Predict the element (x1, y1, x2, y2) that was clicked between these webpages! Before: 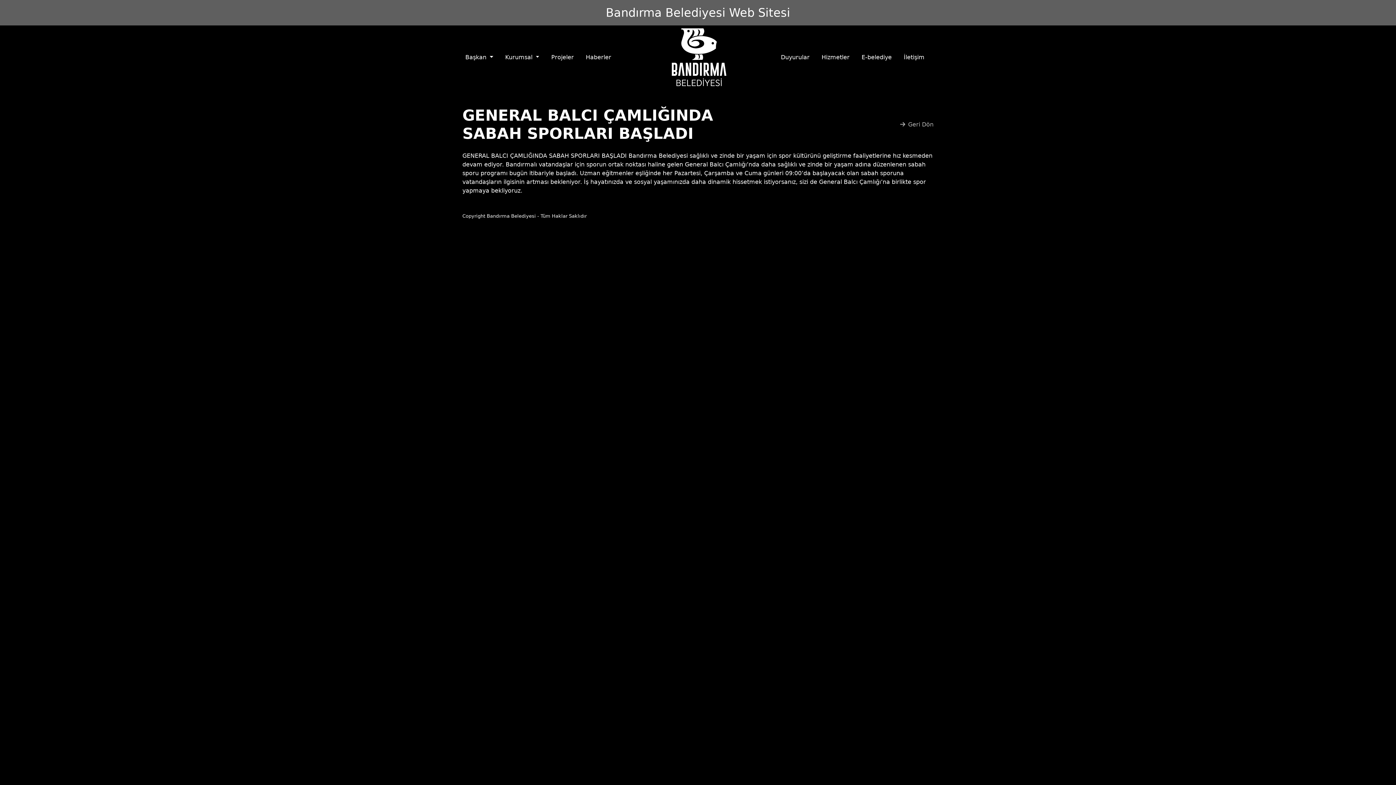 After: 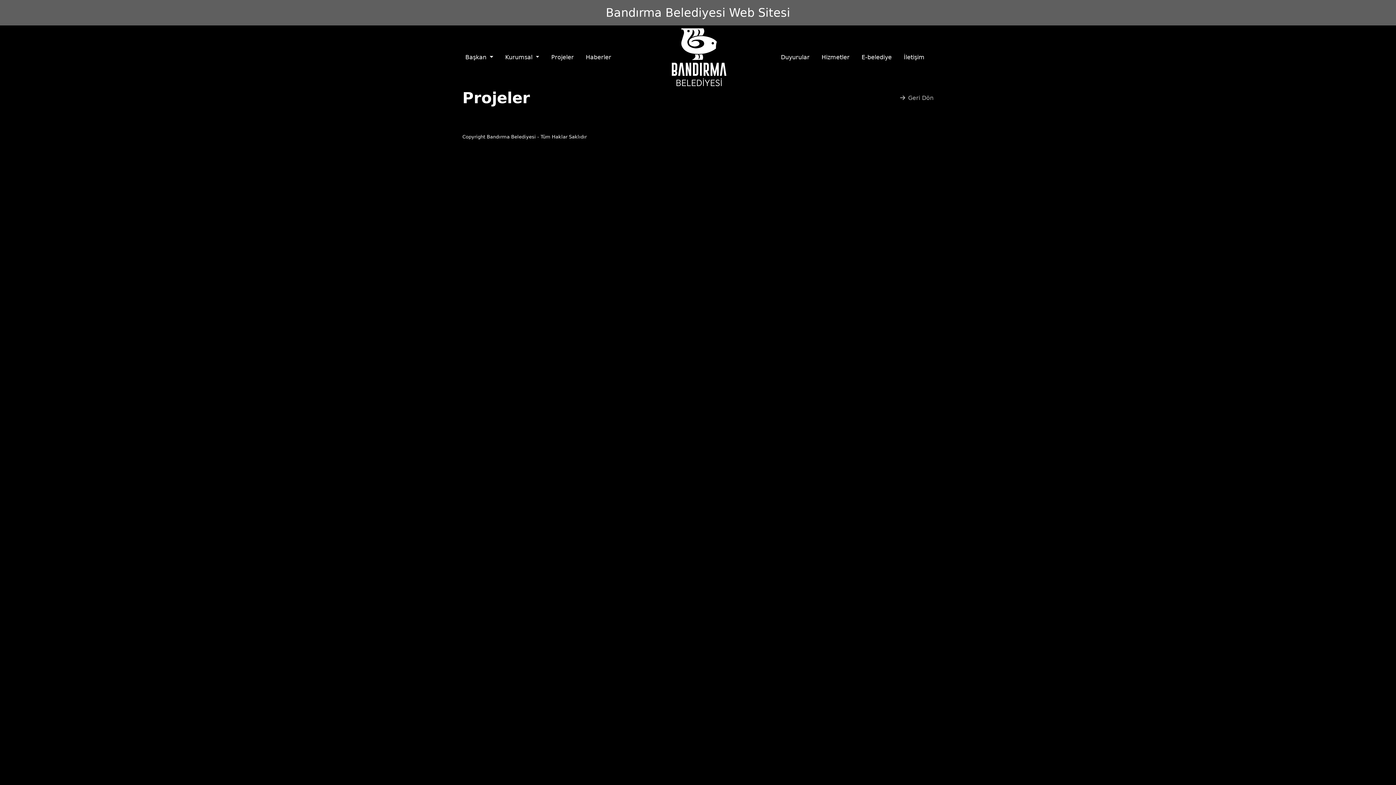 Action: label: Projeler bbox: (548, 50, 576, 64)